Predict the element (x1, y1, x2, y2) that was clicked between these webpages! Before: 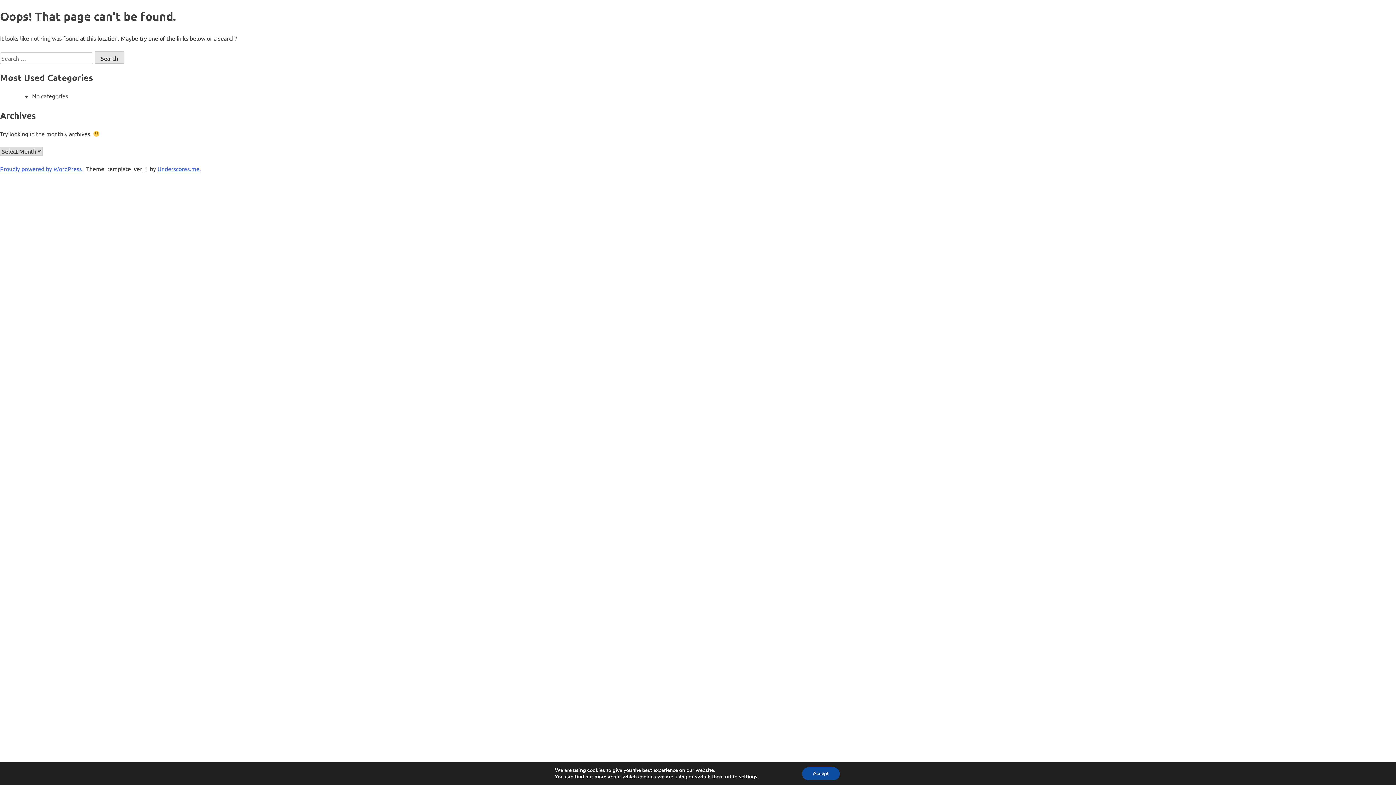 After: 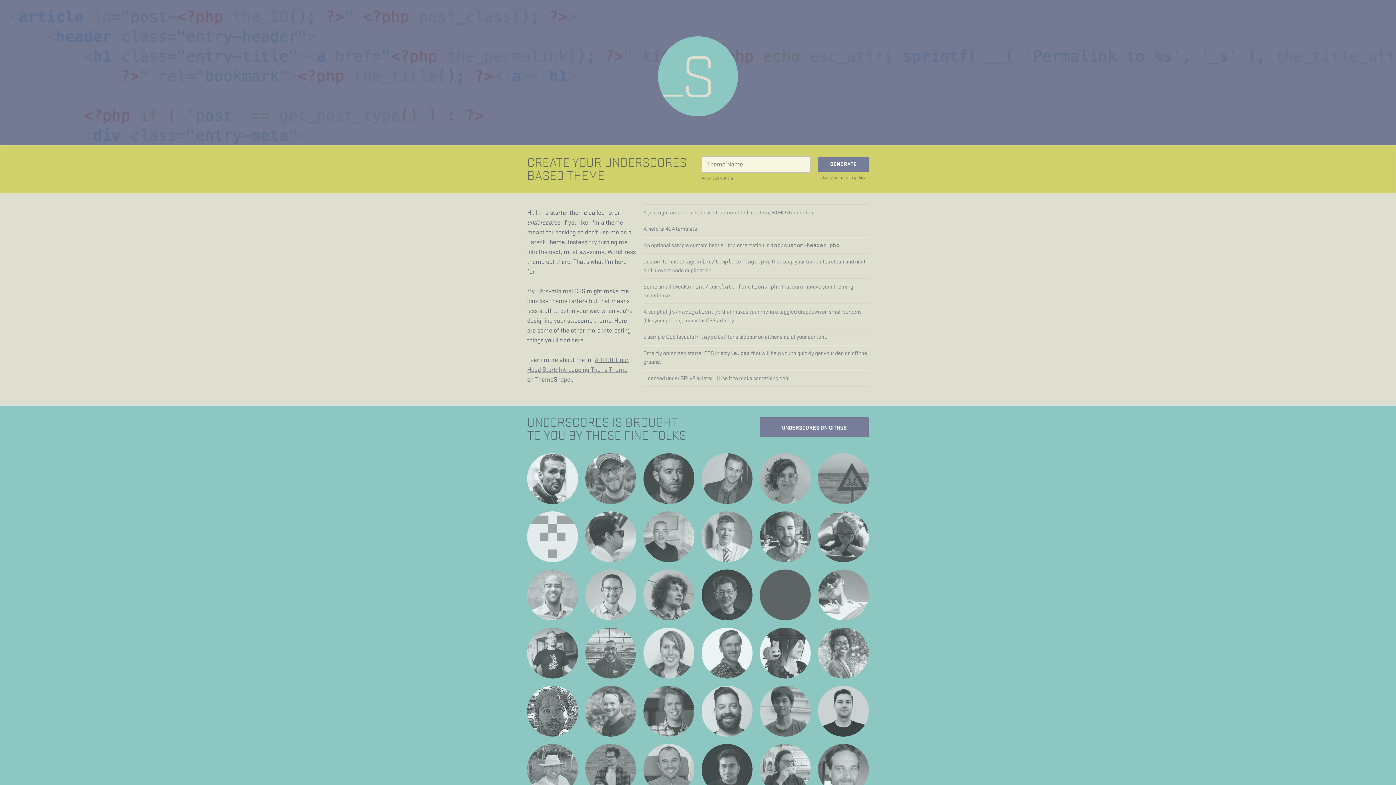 Action: bbox: (157, 165, 199, 172) label: Underscores.me